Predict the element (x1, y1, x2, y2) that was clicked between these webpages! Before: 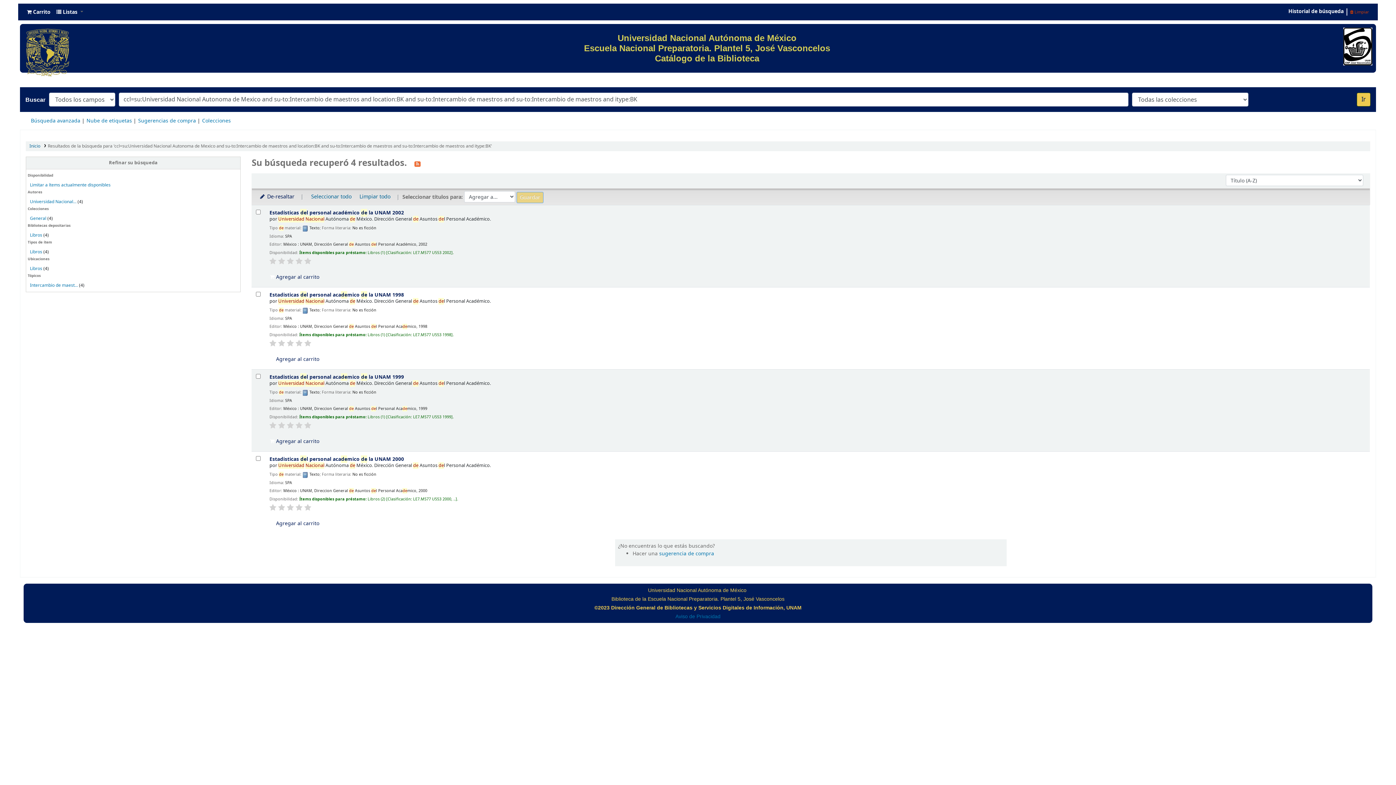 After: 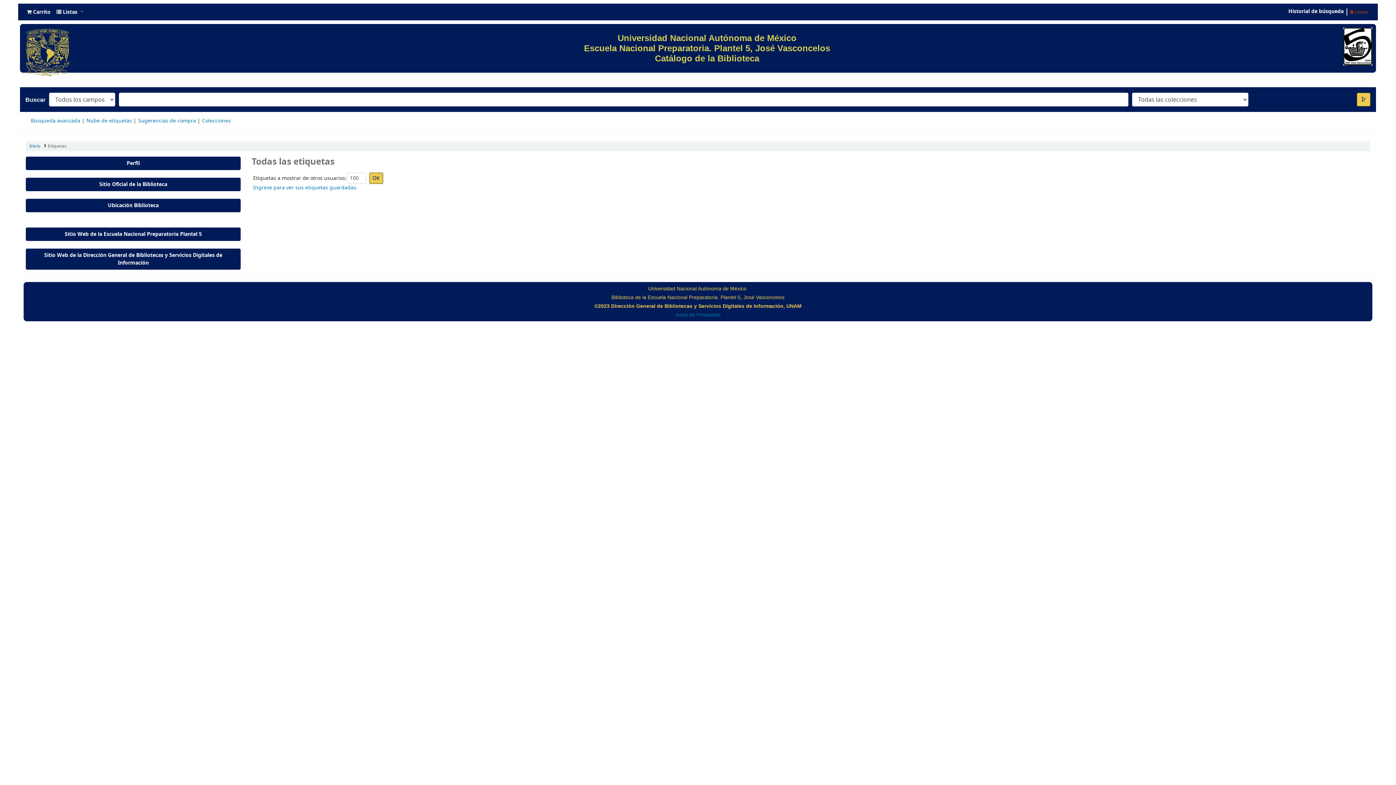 Action: label: Nube de etiquetas bbox: (86, 117, 132, 124)